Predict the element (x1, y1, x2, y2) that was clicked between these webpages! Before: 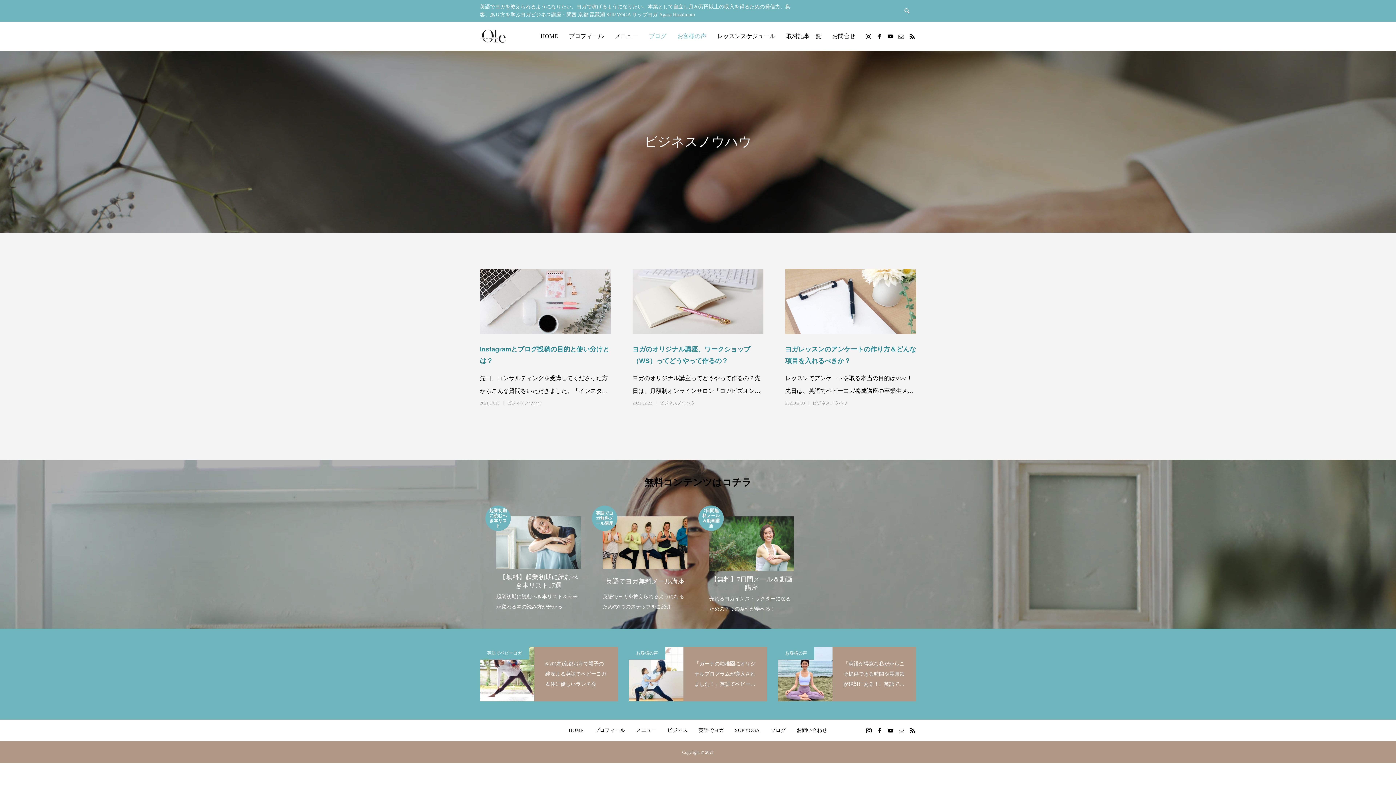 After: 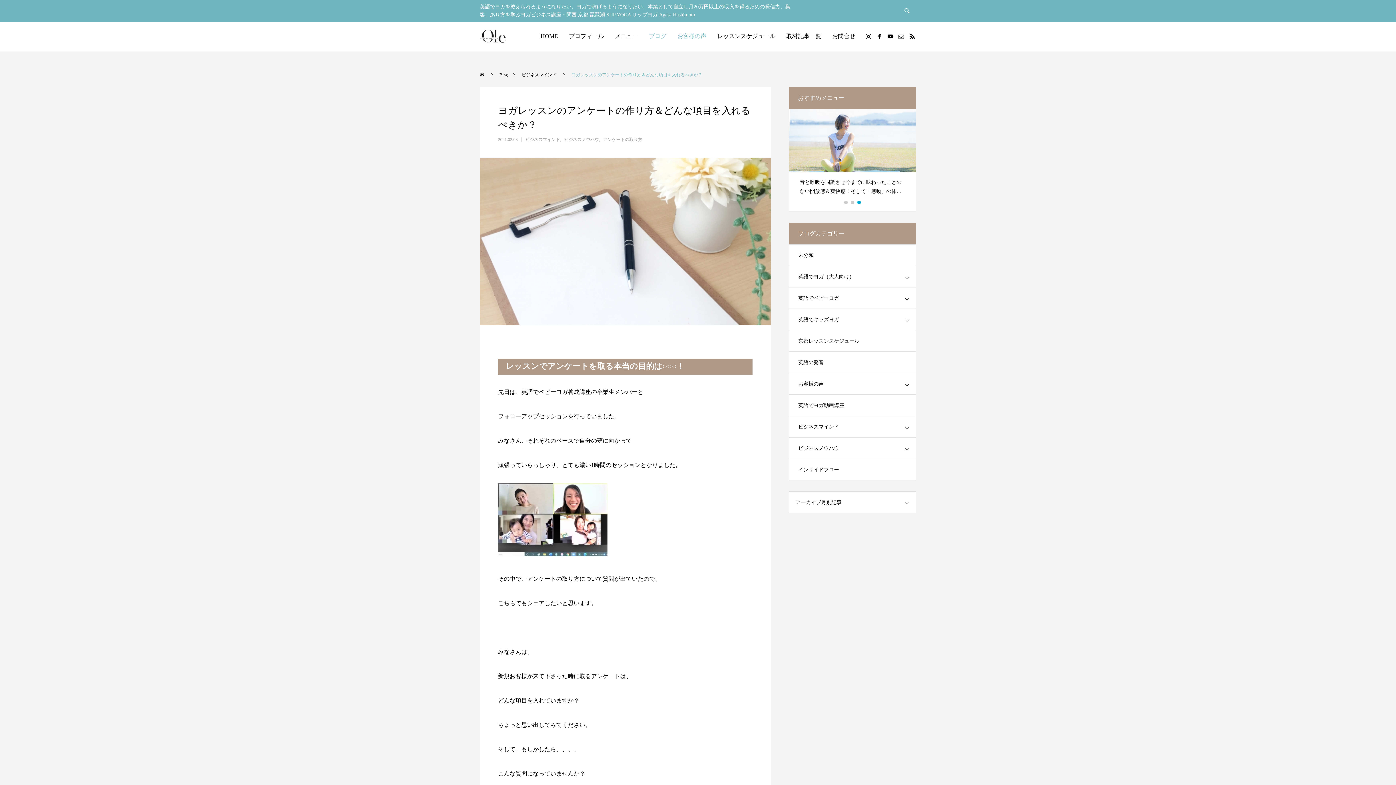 Action: bbox: (785, 269, 916, 334)